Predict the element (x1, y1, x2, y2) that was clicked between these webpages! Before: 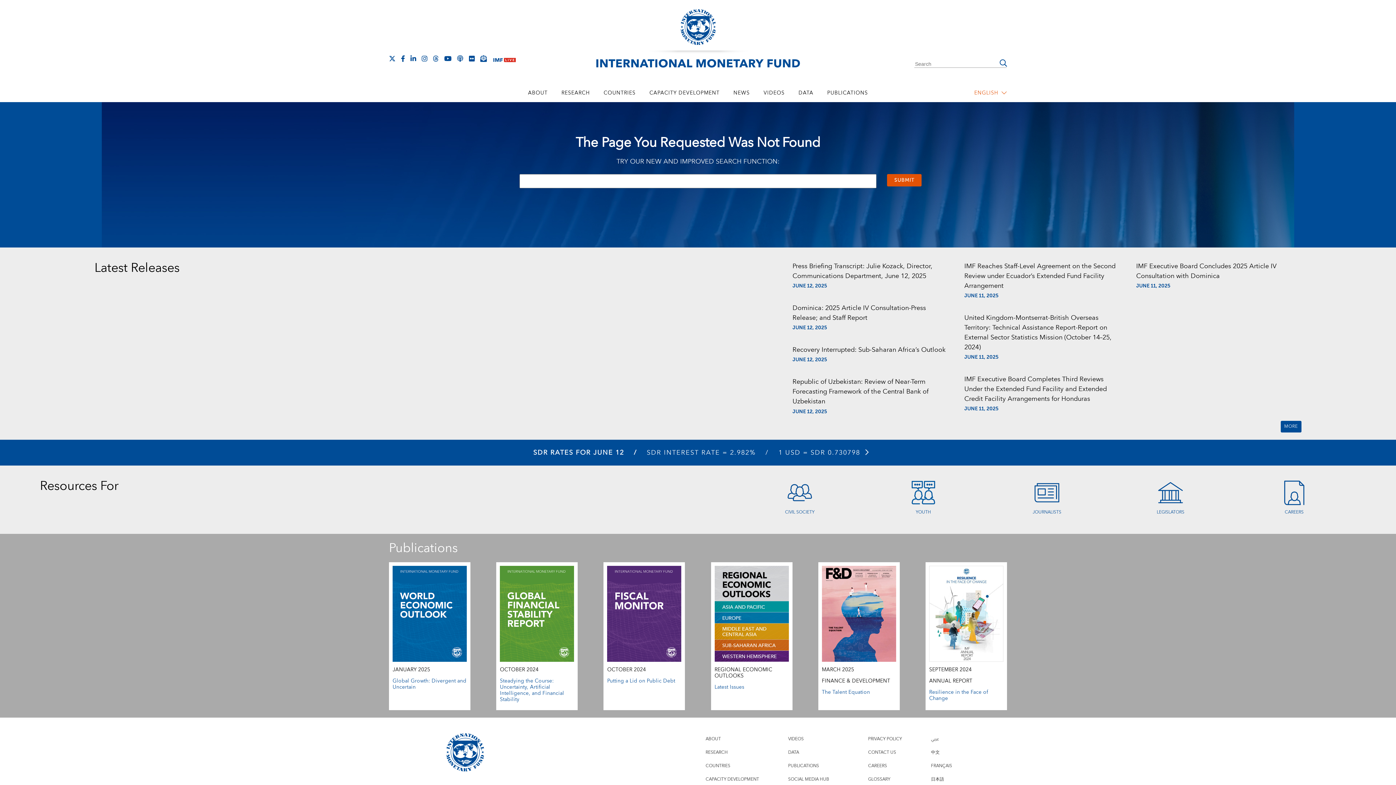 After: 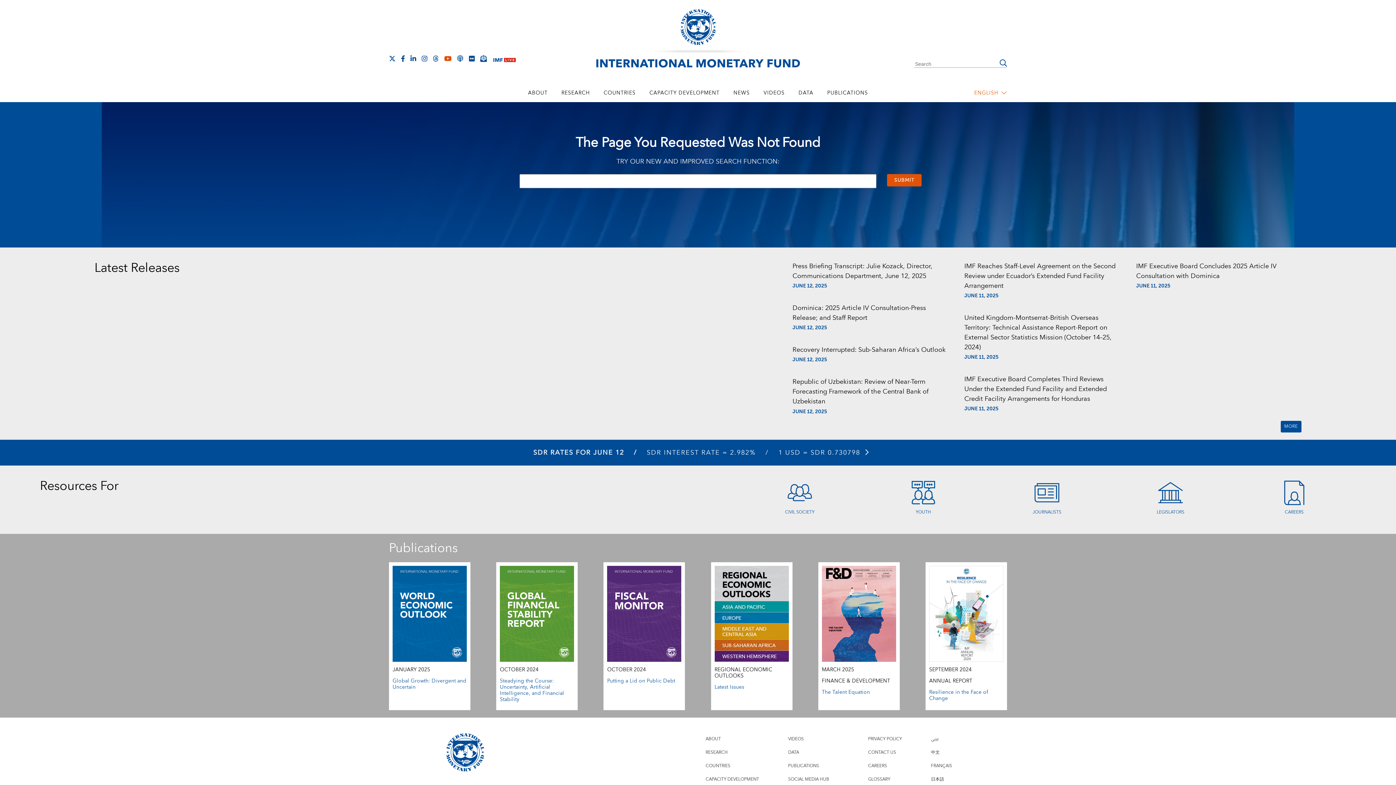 Action: bbox: (444, 55, 451, 61)